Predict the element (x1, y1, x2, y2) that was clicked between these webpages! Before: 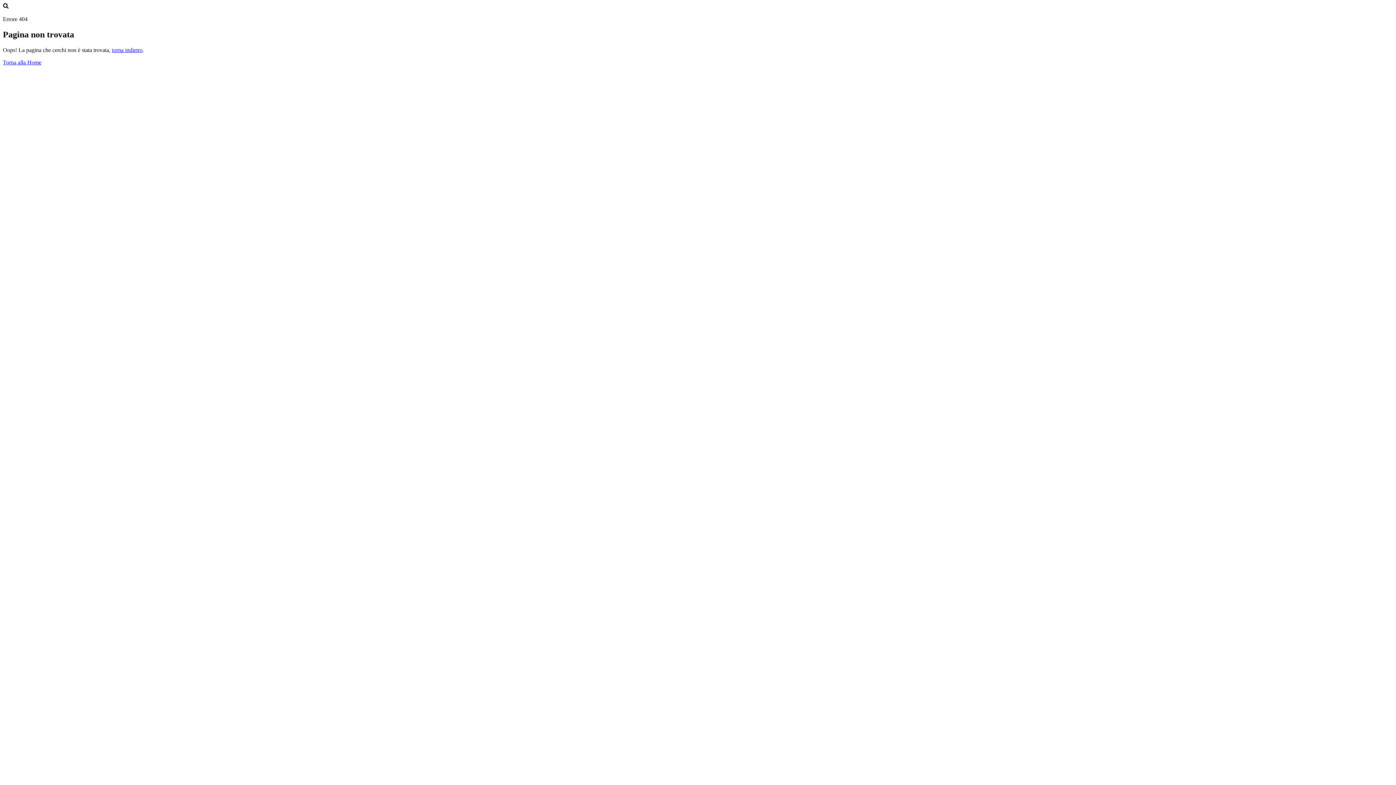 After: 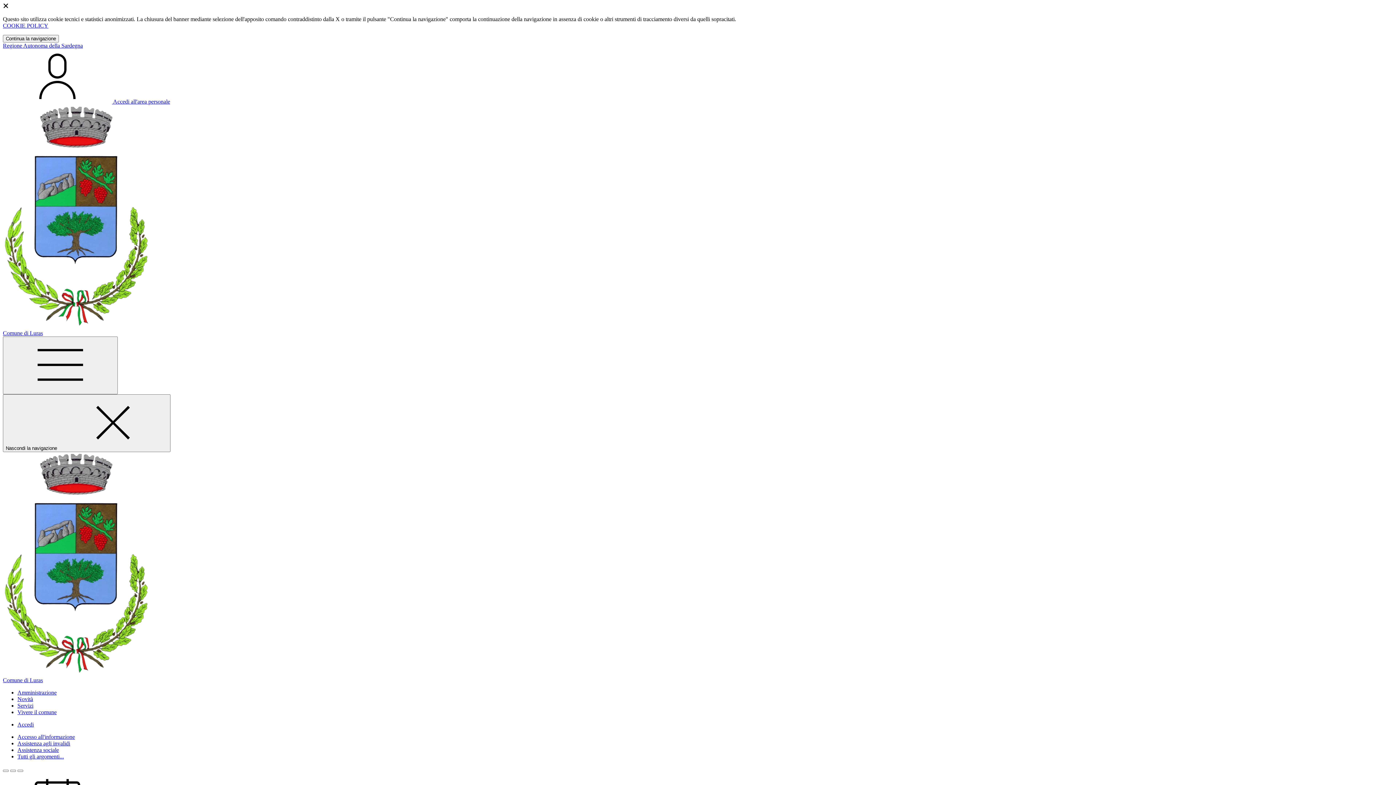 Action: label: Torna alla Home bbox: (2, 59, 41, 65)